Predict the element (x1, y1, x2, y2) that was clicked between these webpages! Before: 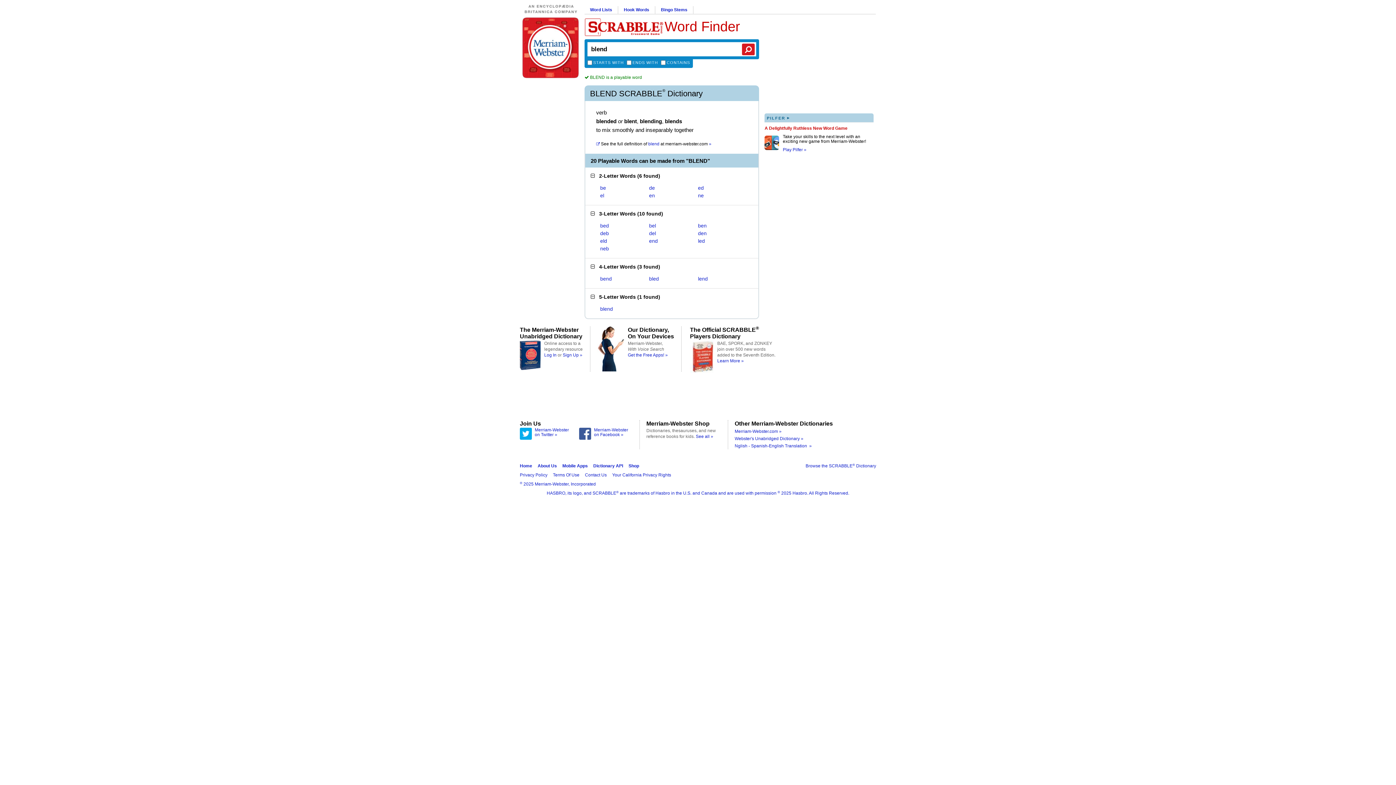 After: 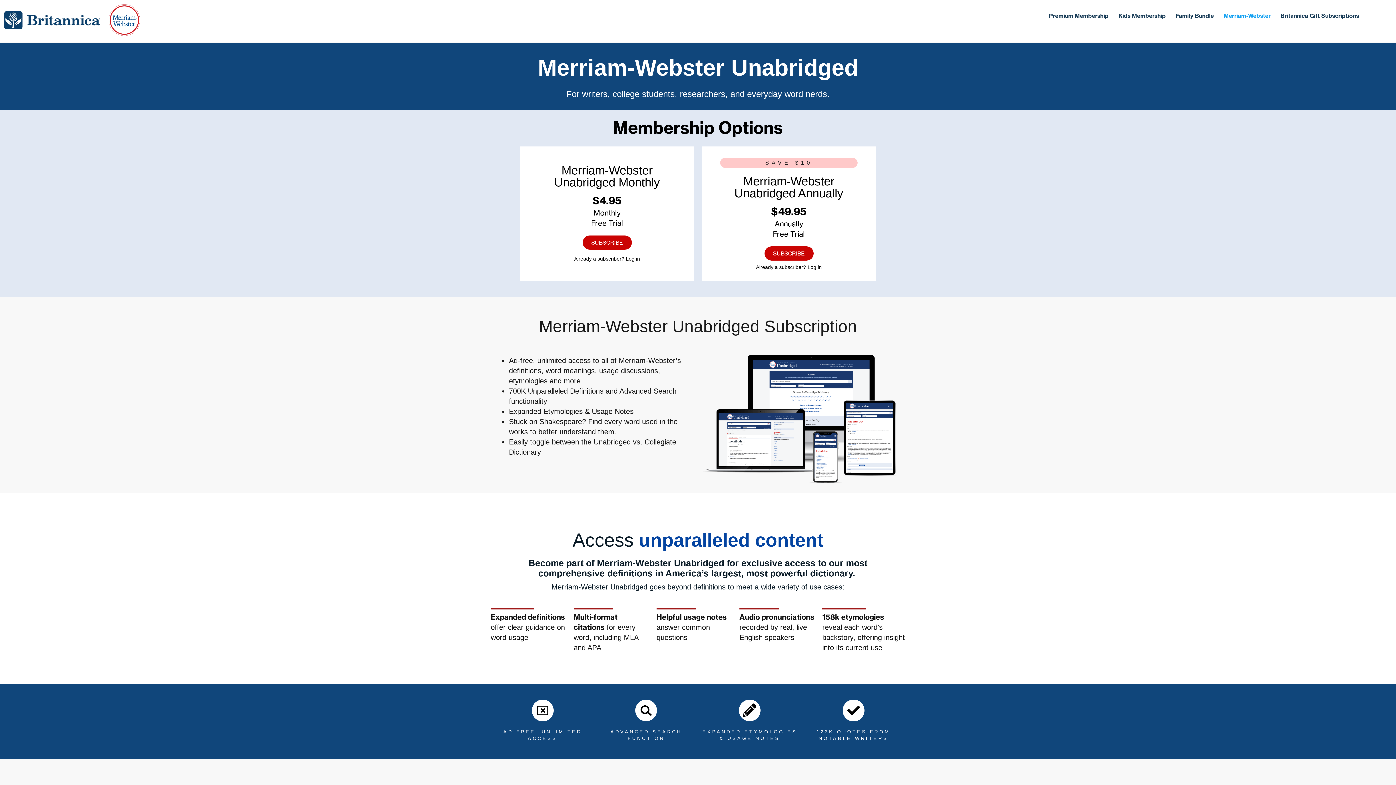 Action: bbox: (520, 366, 543, 371)